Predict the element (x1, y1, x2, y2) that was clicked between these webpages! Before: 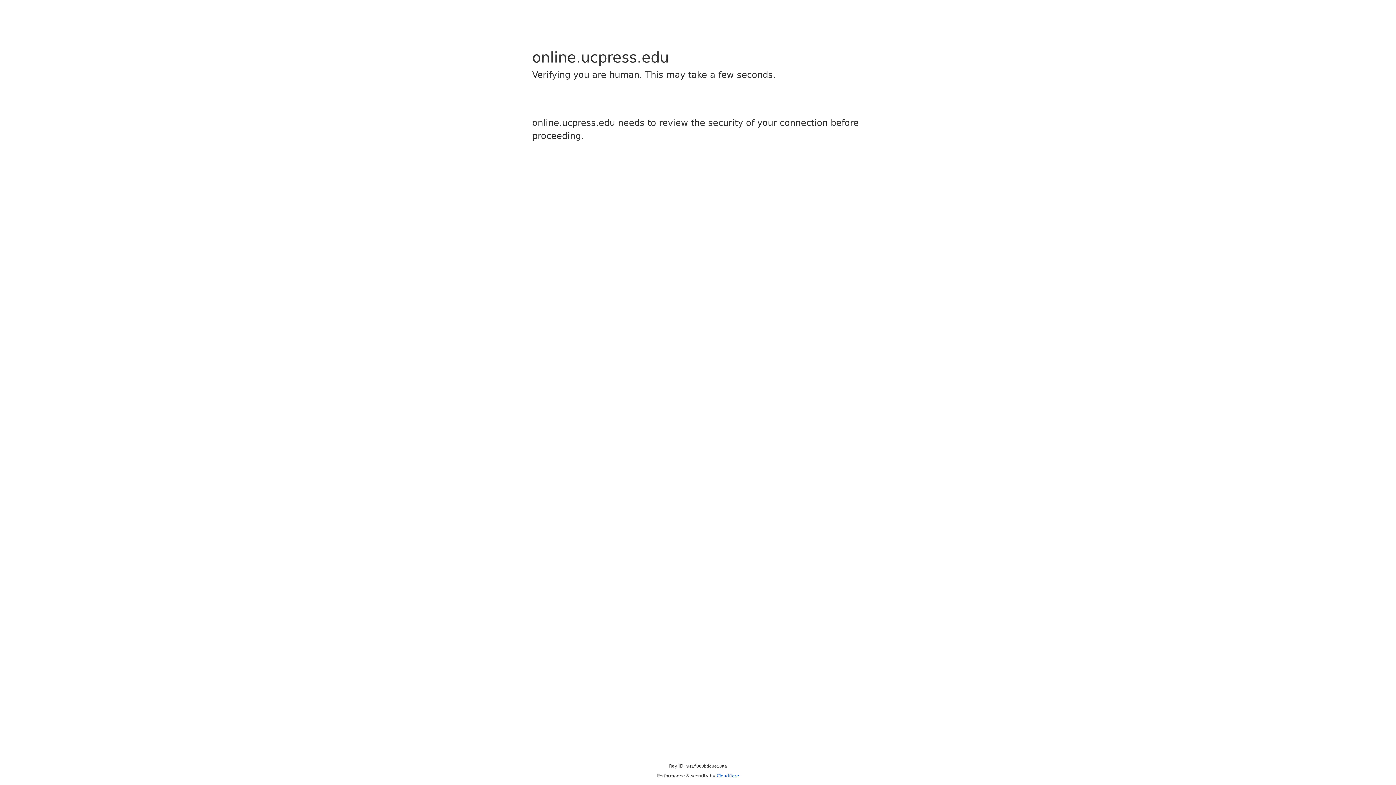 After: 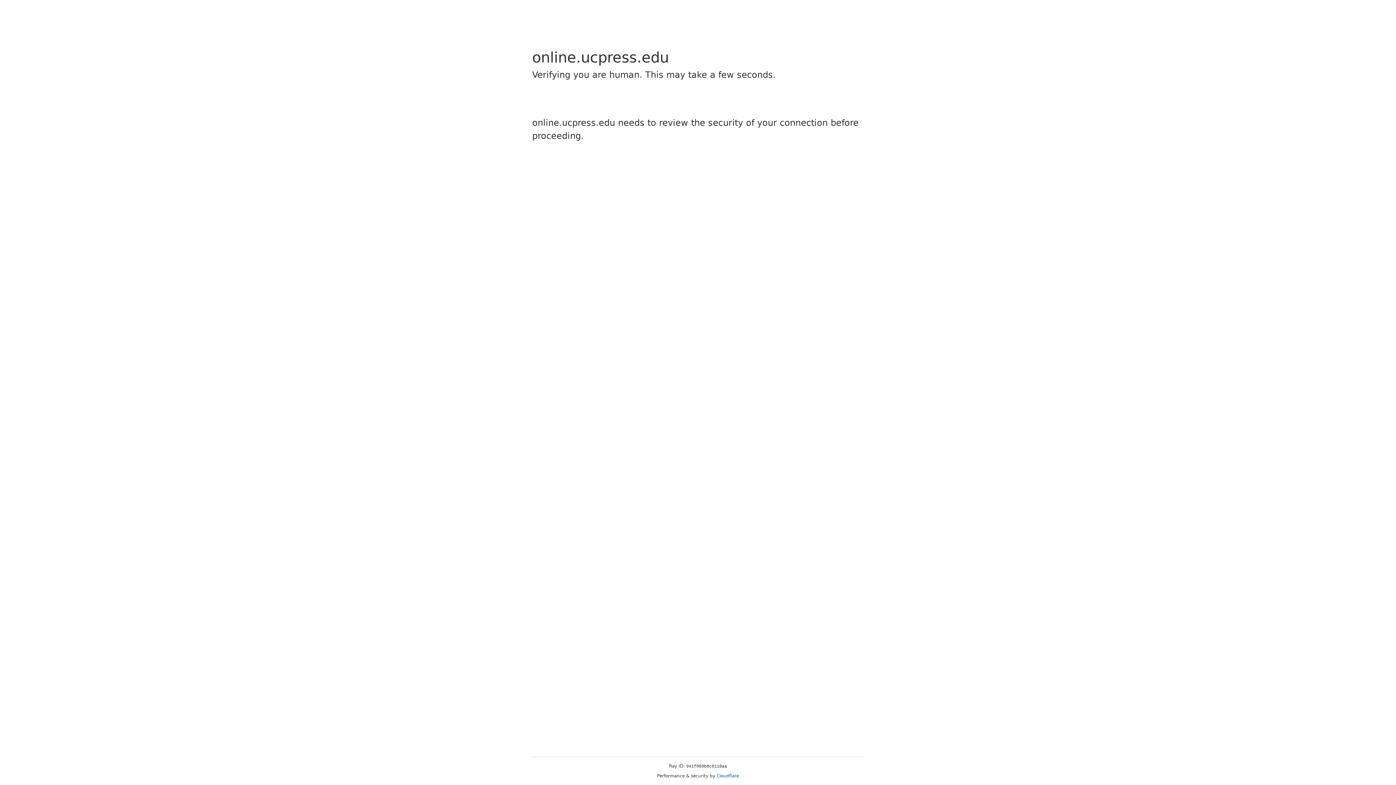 Action: bbox: (716, 773, 739, 778) label: Cloudflare